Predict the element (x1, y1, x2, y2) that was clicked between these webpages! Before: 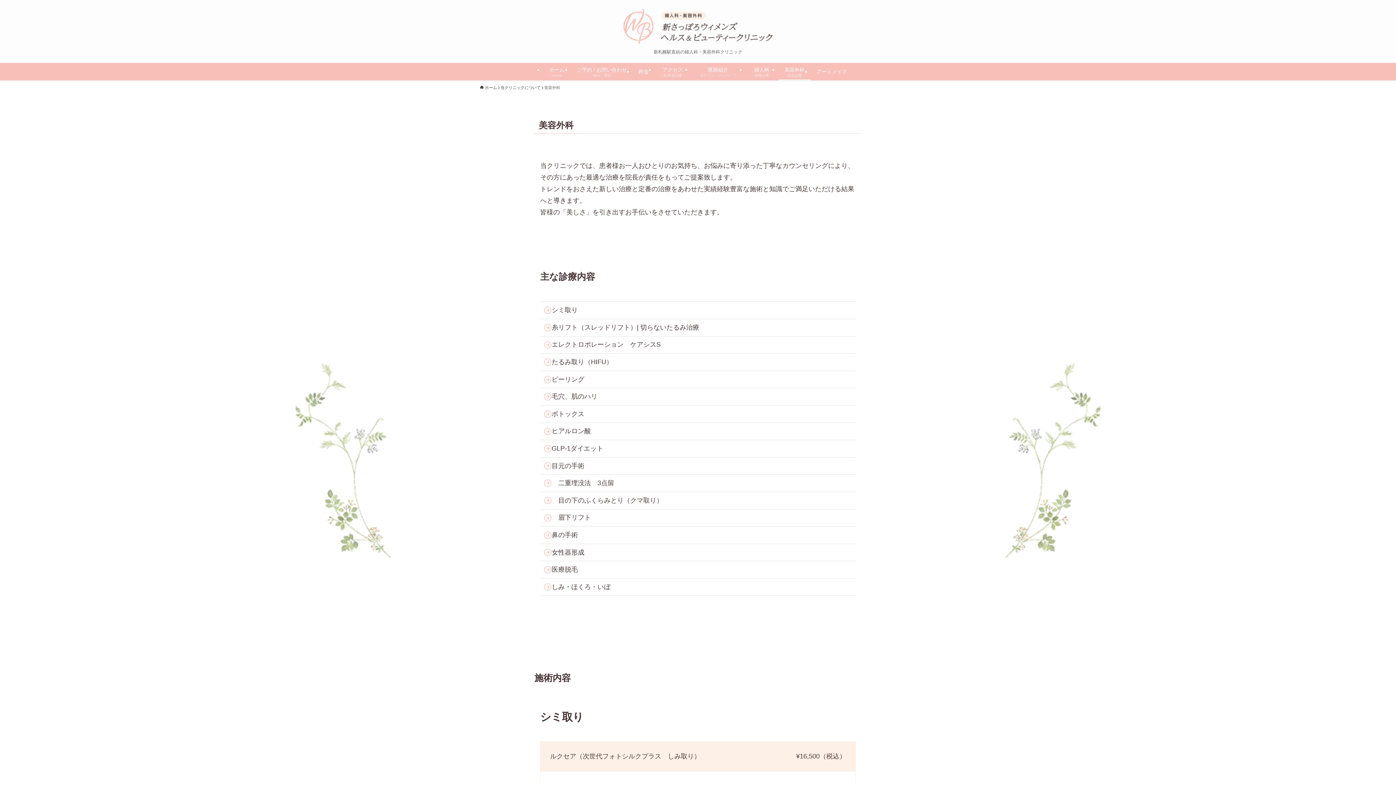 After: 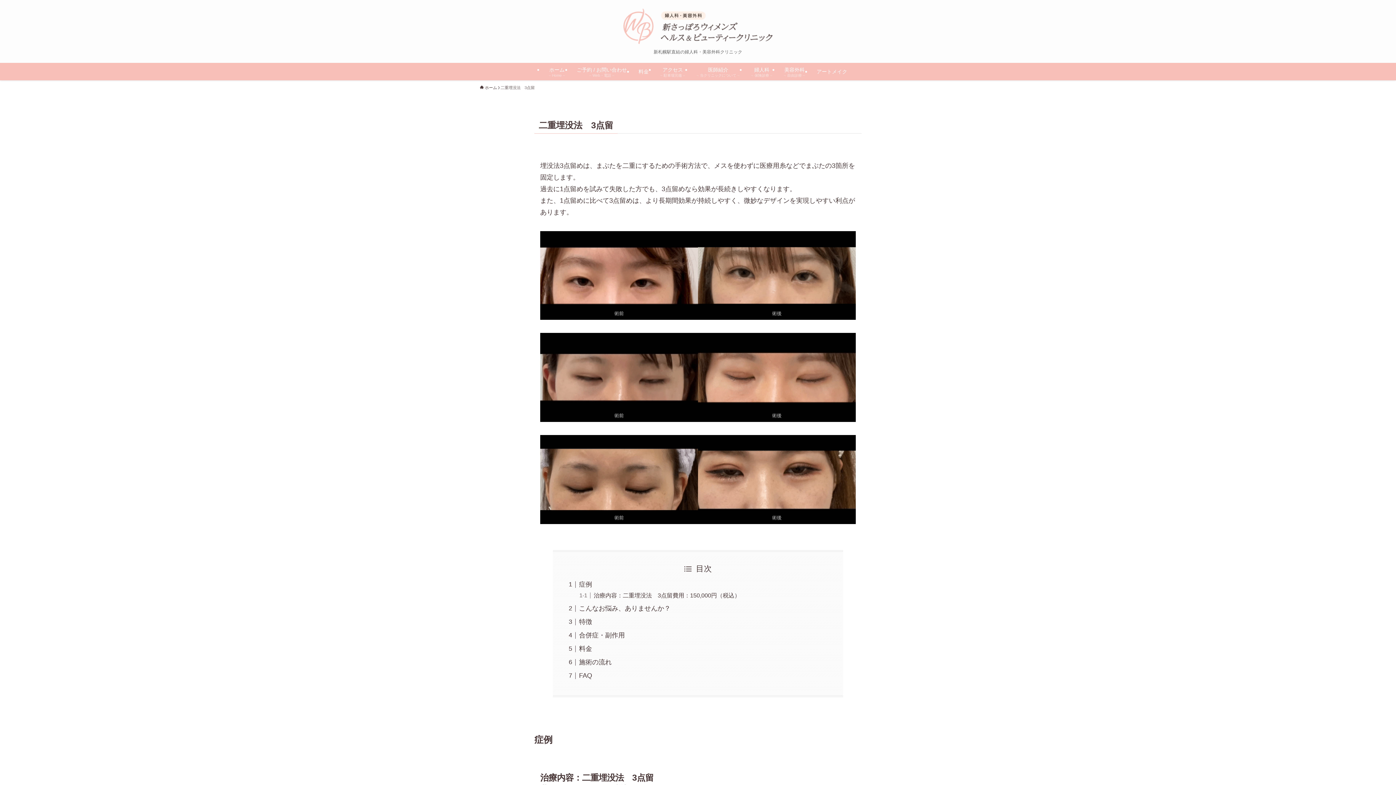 Action: bbox: (540, 475, 856, 491) label: 　二重埋没法　3点留